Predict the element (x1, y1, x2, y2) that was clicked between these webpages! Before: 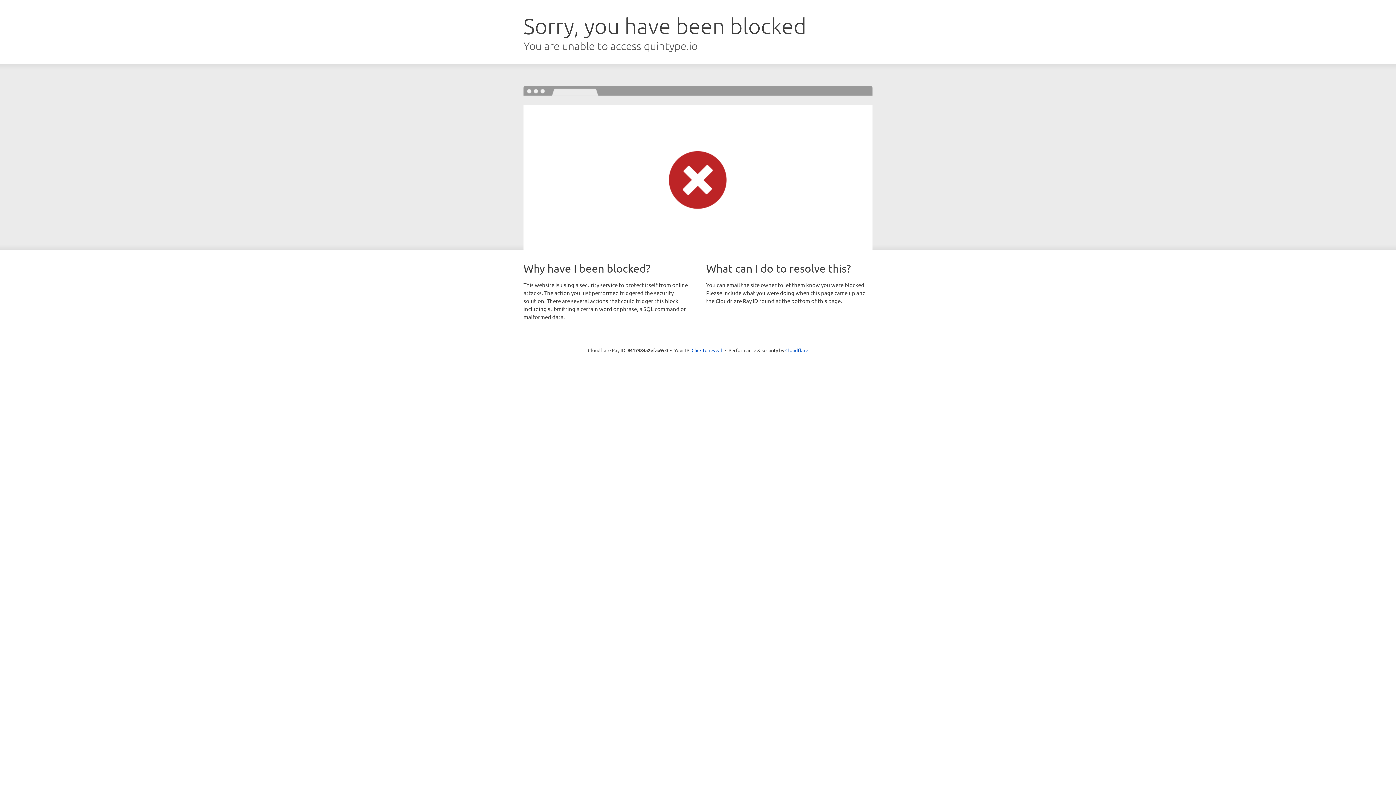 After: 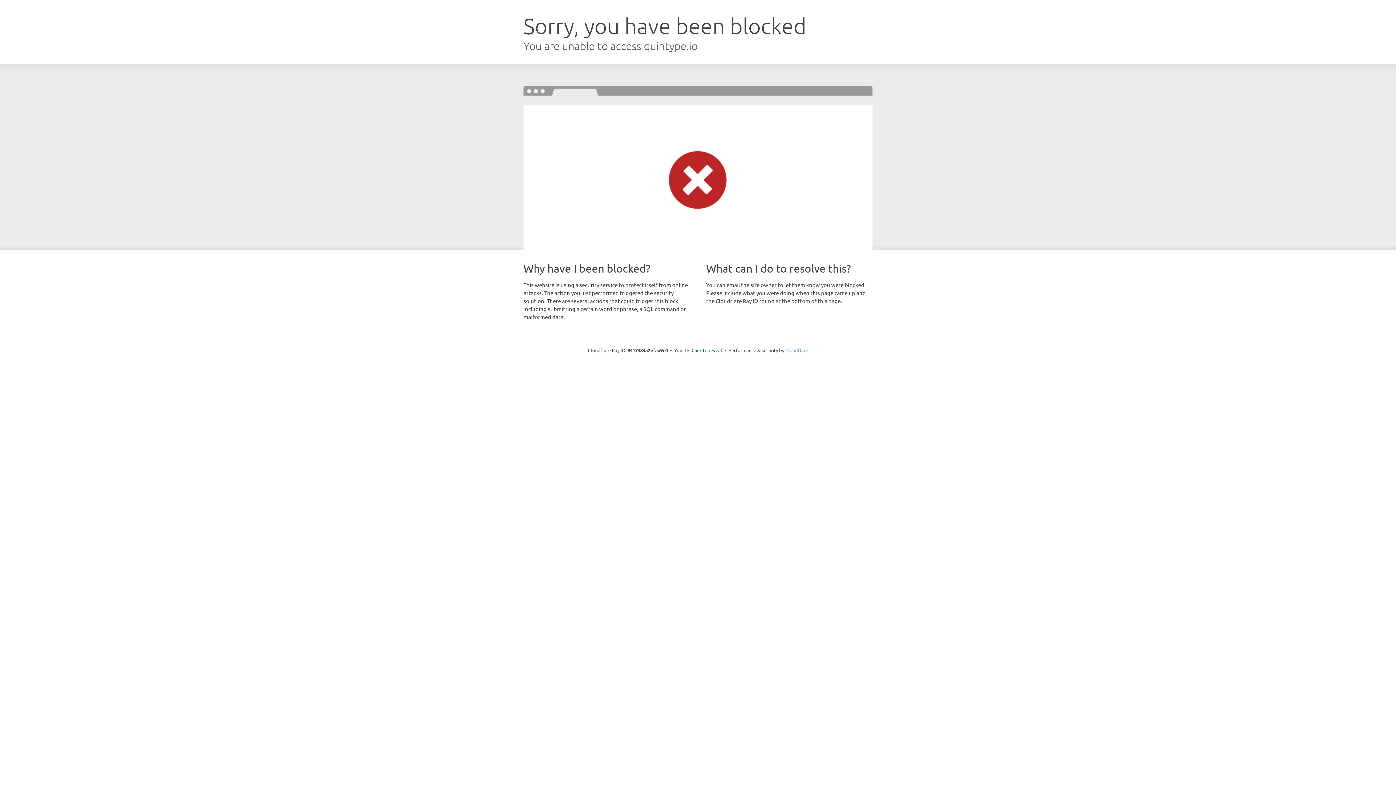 Action: label: Cloudflare bbox: (785, 347, 808, 353)